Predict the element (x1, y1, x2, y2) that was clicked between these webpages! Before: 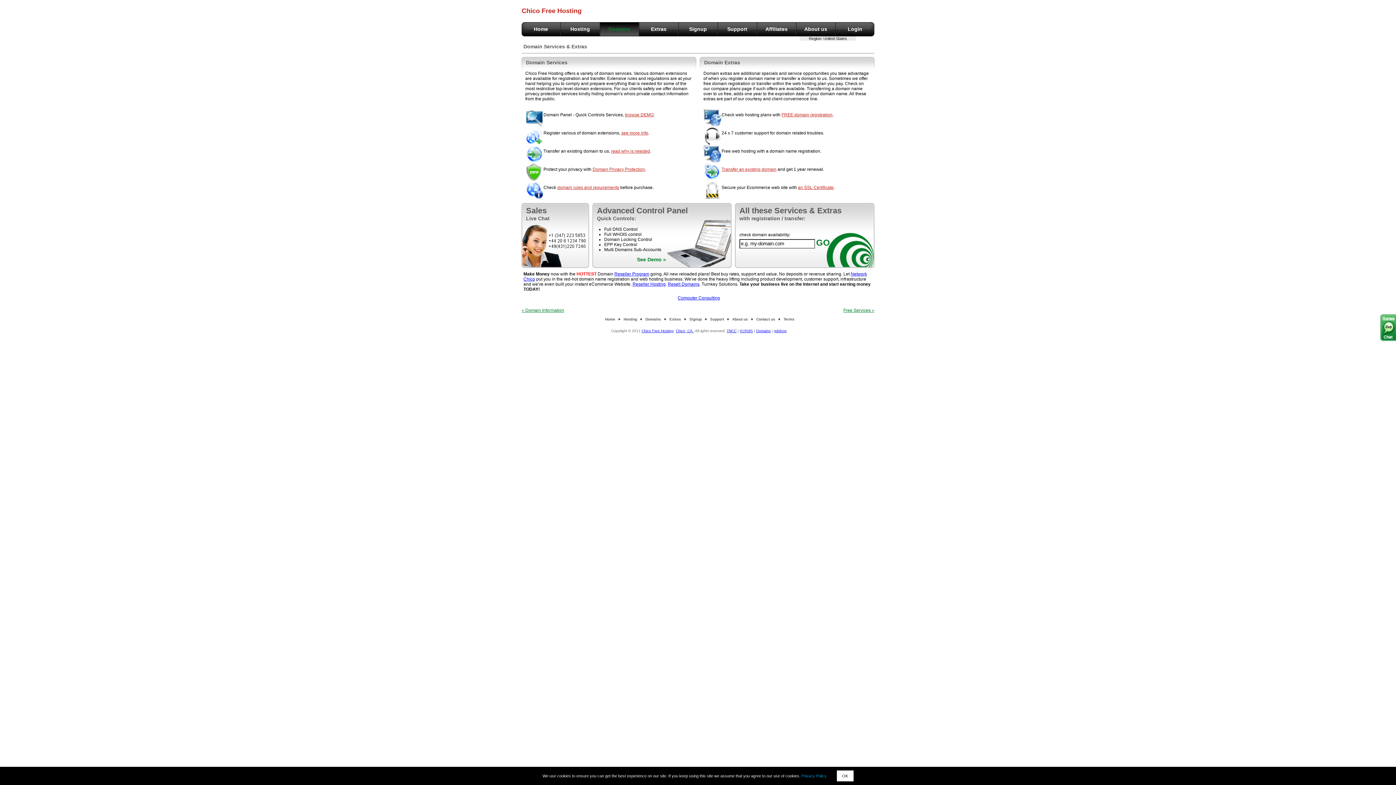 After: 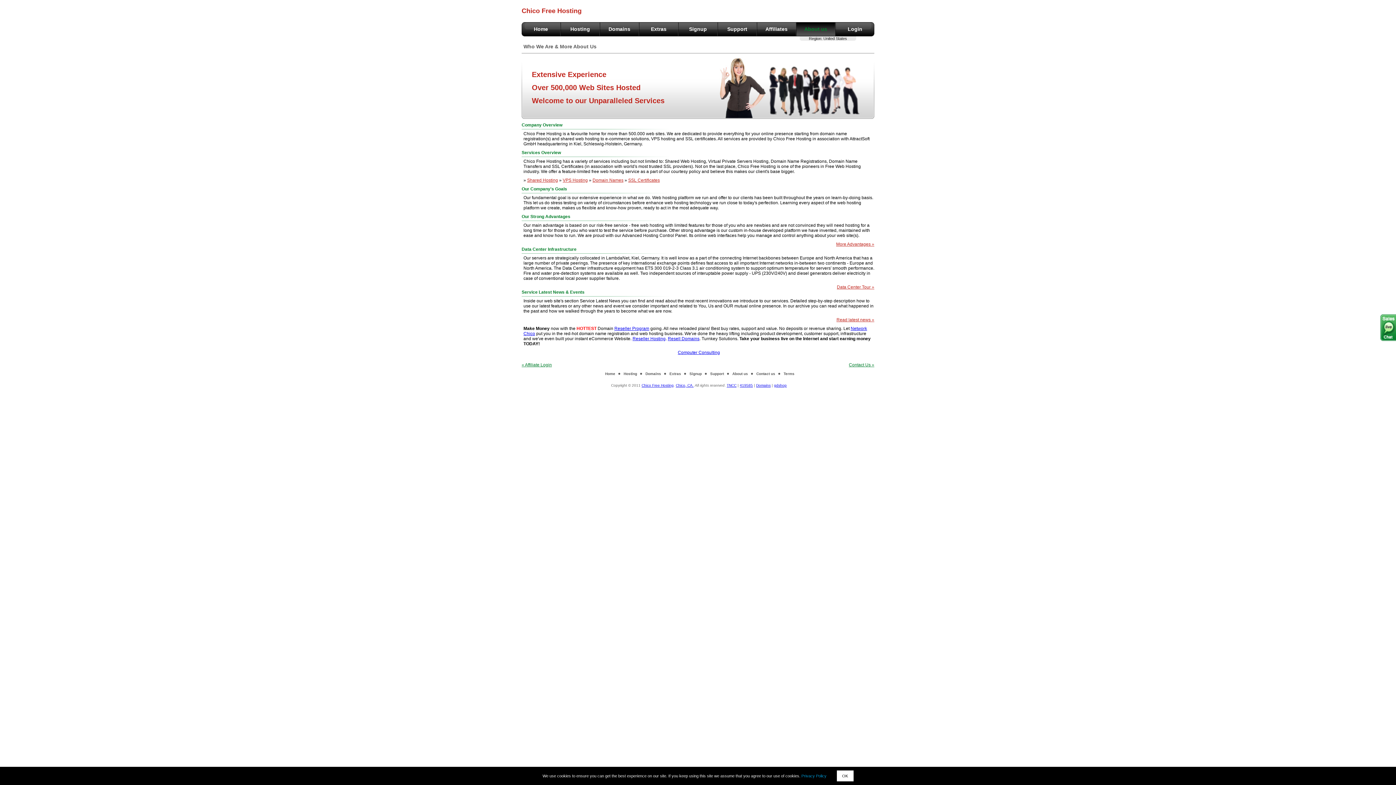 Action: label: About us bbox: (796, 22, 835, 36)